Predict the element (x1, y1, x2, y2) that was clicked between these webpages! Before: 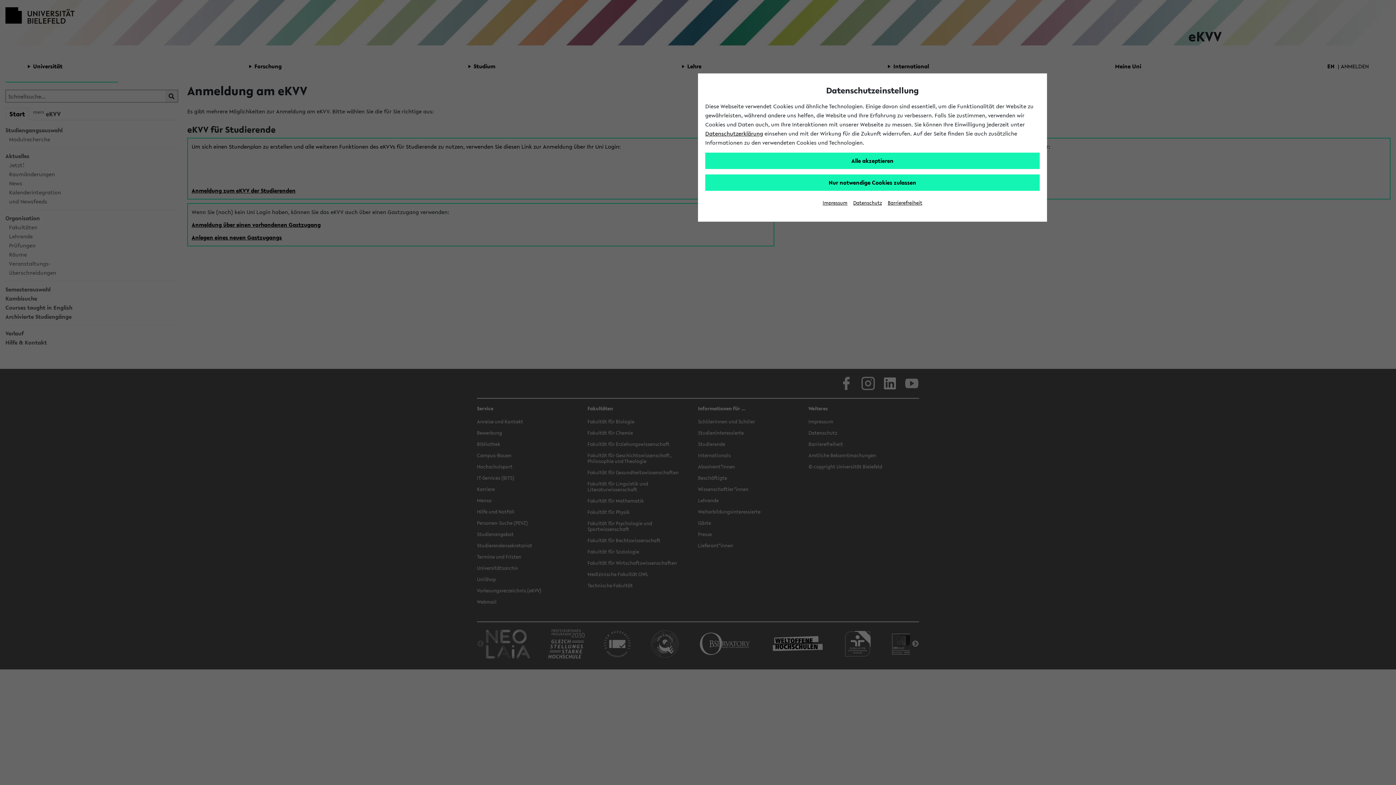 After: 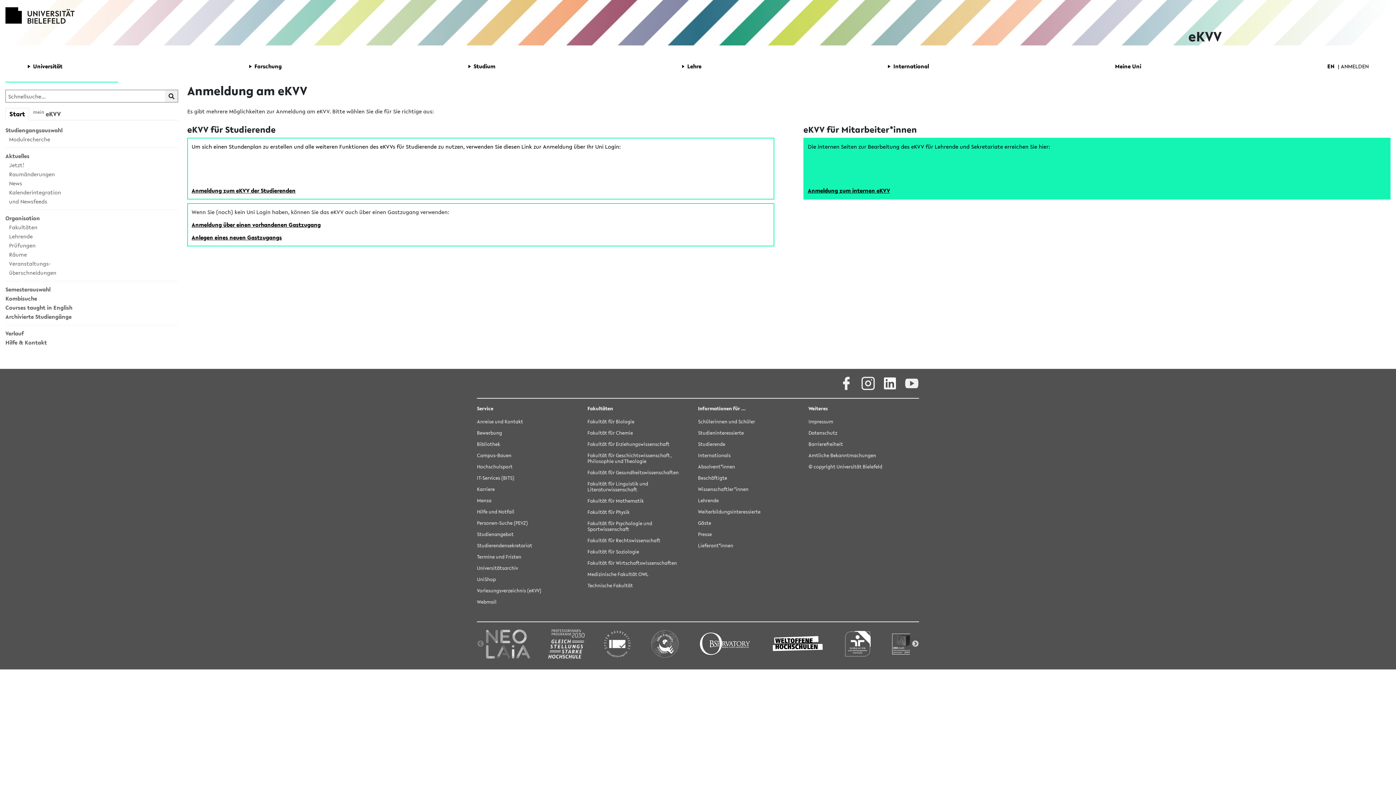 Action: label: Nur notwendige Cookies zulassen bbox: (705, 174, 1040, 190)